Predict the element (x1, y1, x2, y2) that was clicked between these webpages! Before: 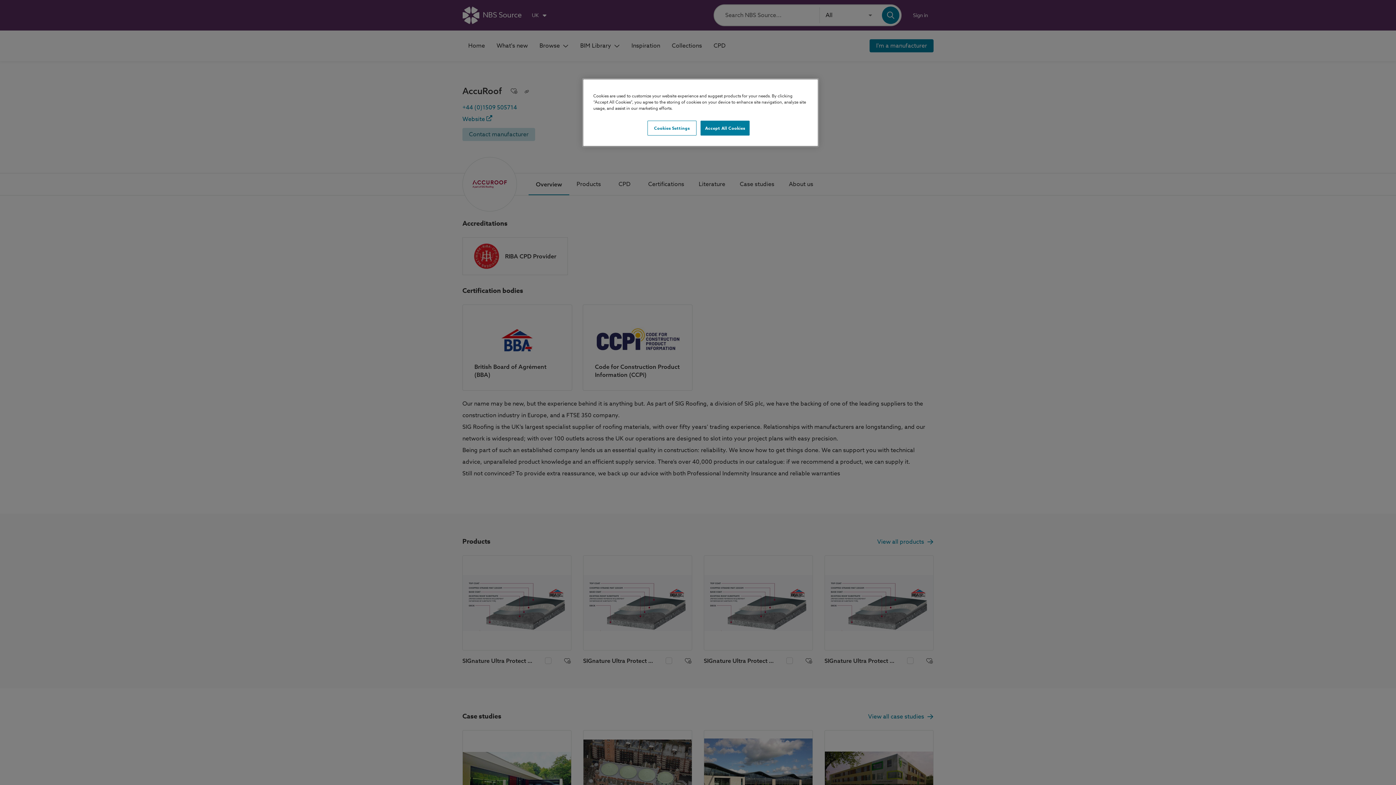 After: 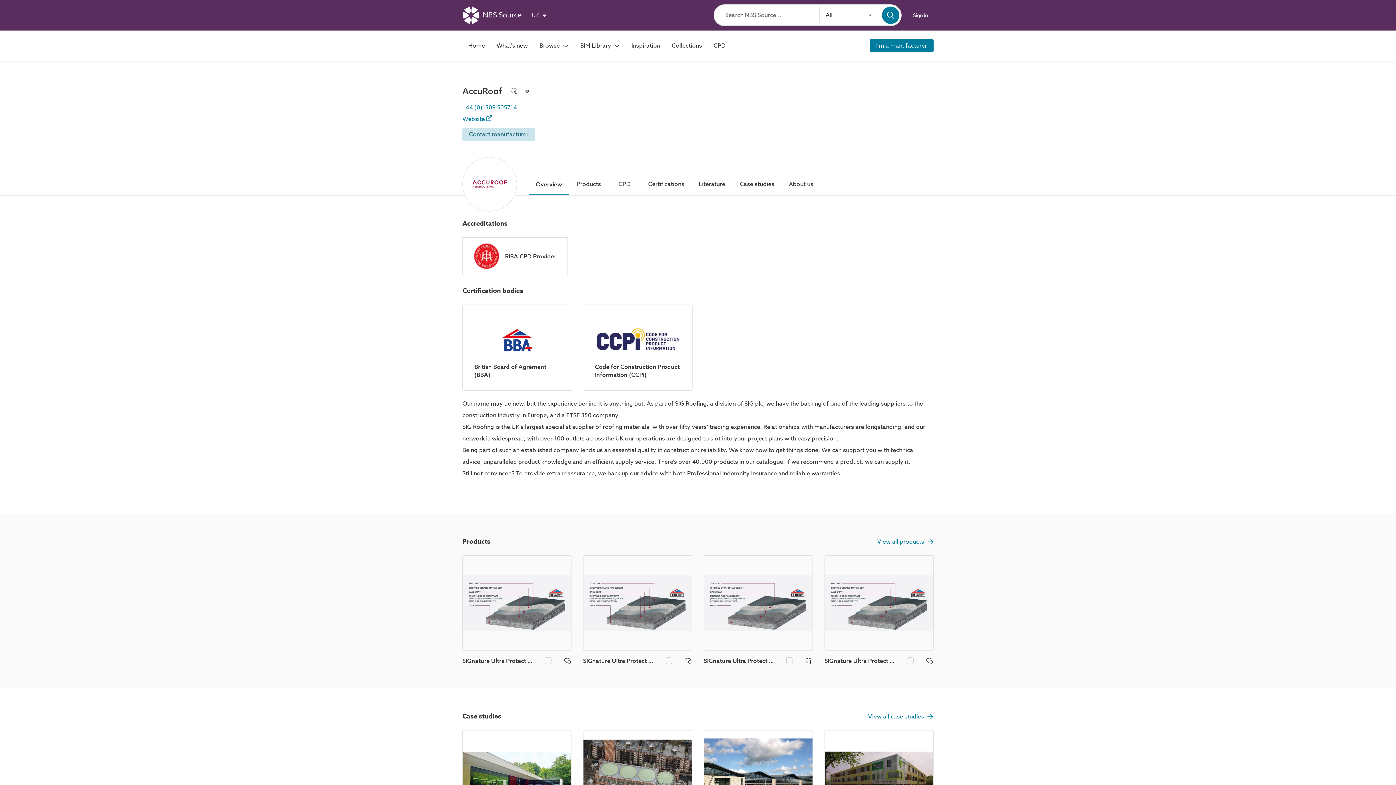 Action: bbox: (700, 120, 749, 135) label: Accept All Cookies